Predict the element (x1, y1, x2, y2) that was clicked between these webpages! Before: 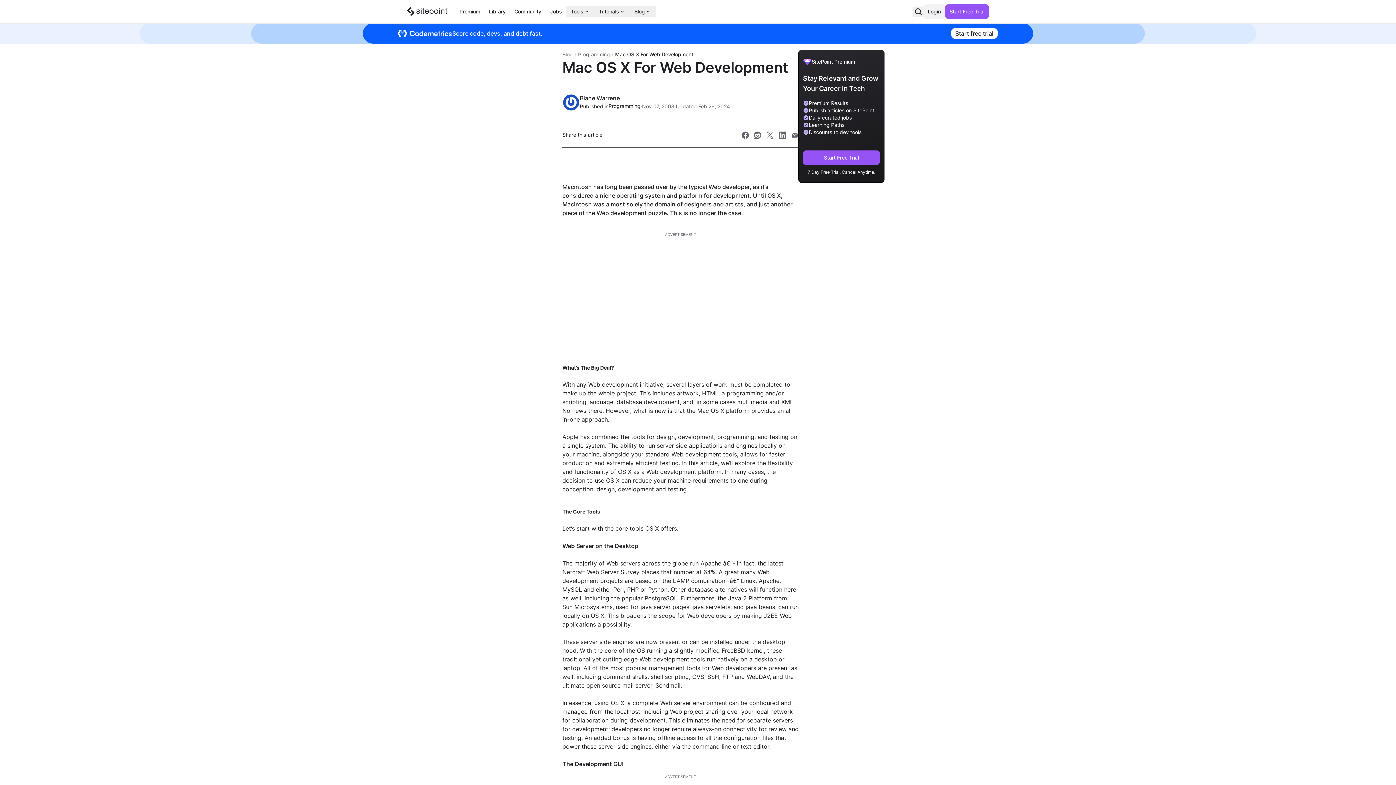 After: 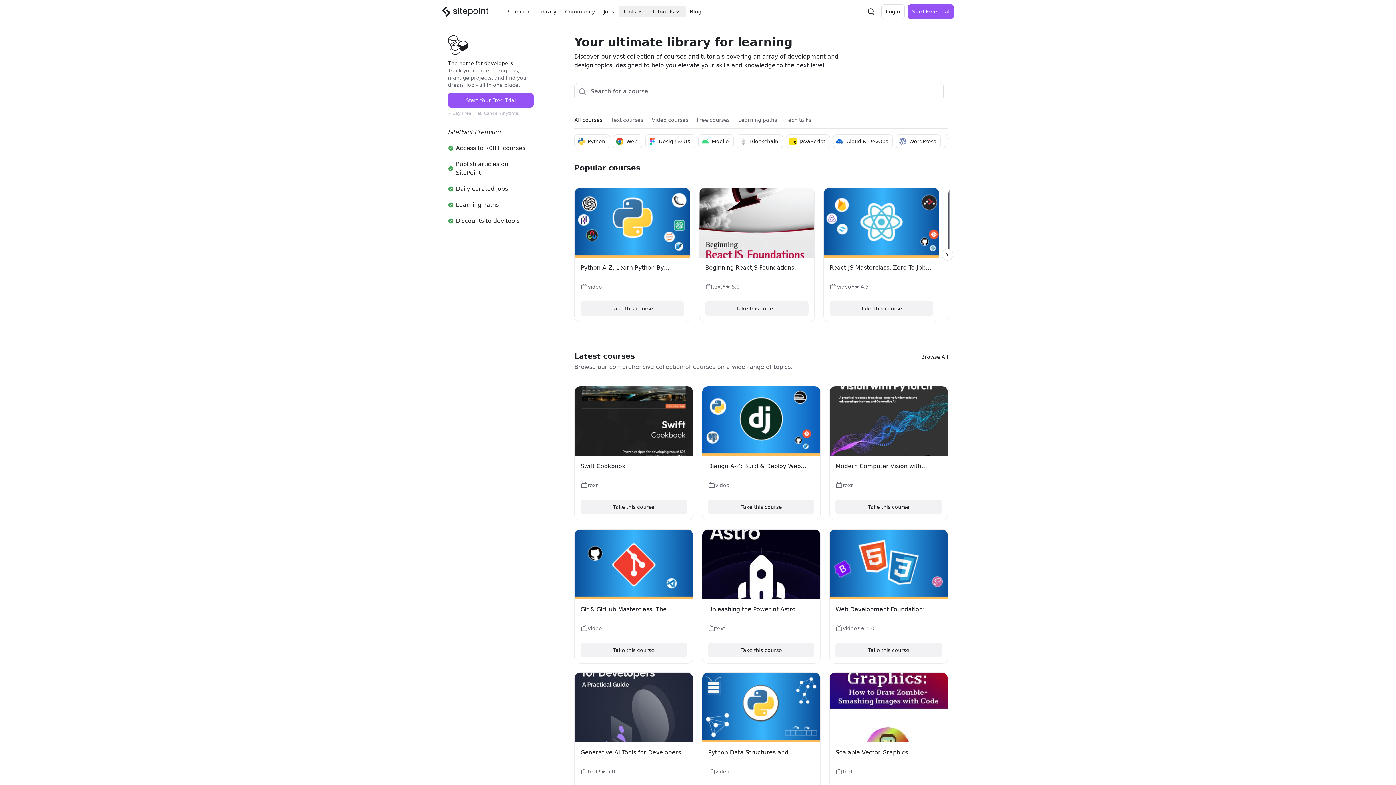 Action: bbox: (484, 5, 510, 17) label: Library